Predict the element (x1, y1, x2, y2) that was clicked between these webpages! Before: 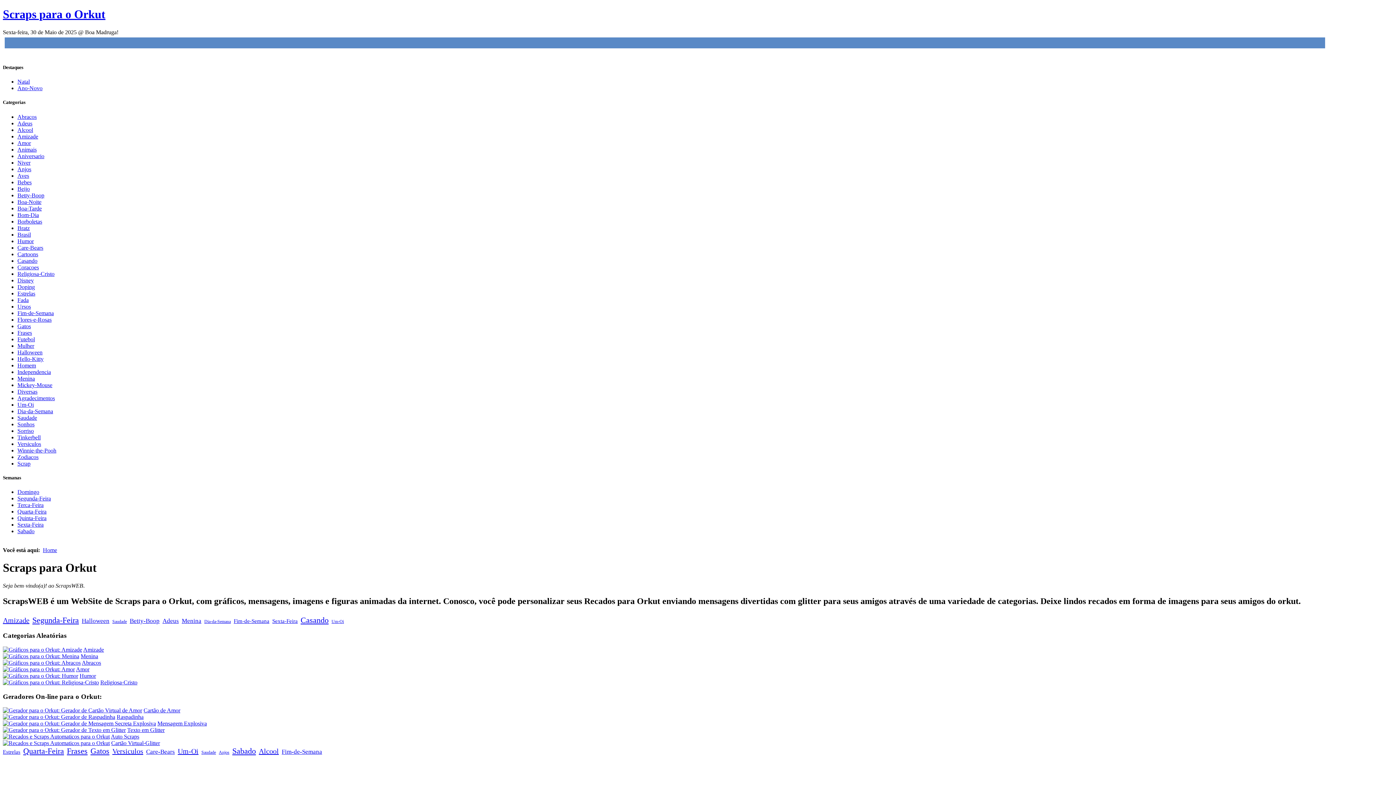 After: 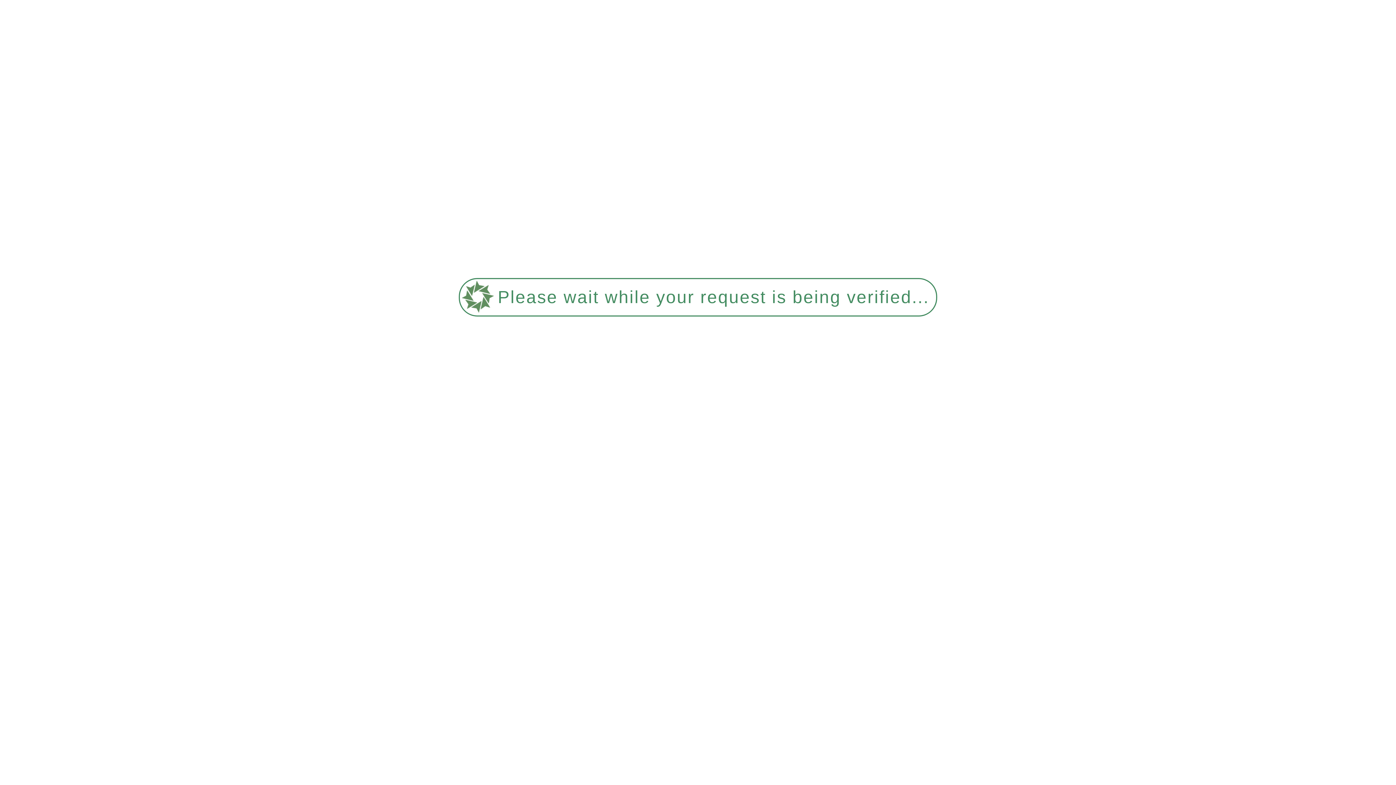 Action: bbox: (331, 619, 344, 624) label: Um-Oi